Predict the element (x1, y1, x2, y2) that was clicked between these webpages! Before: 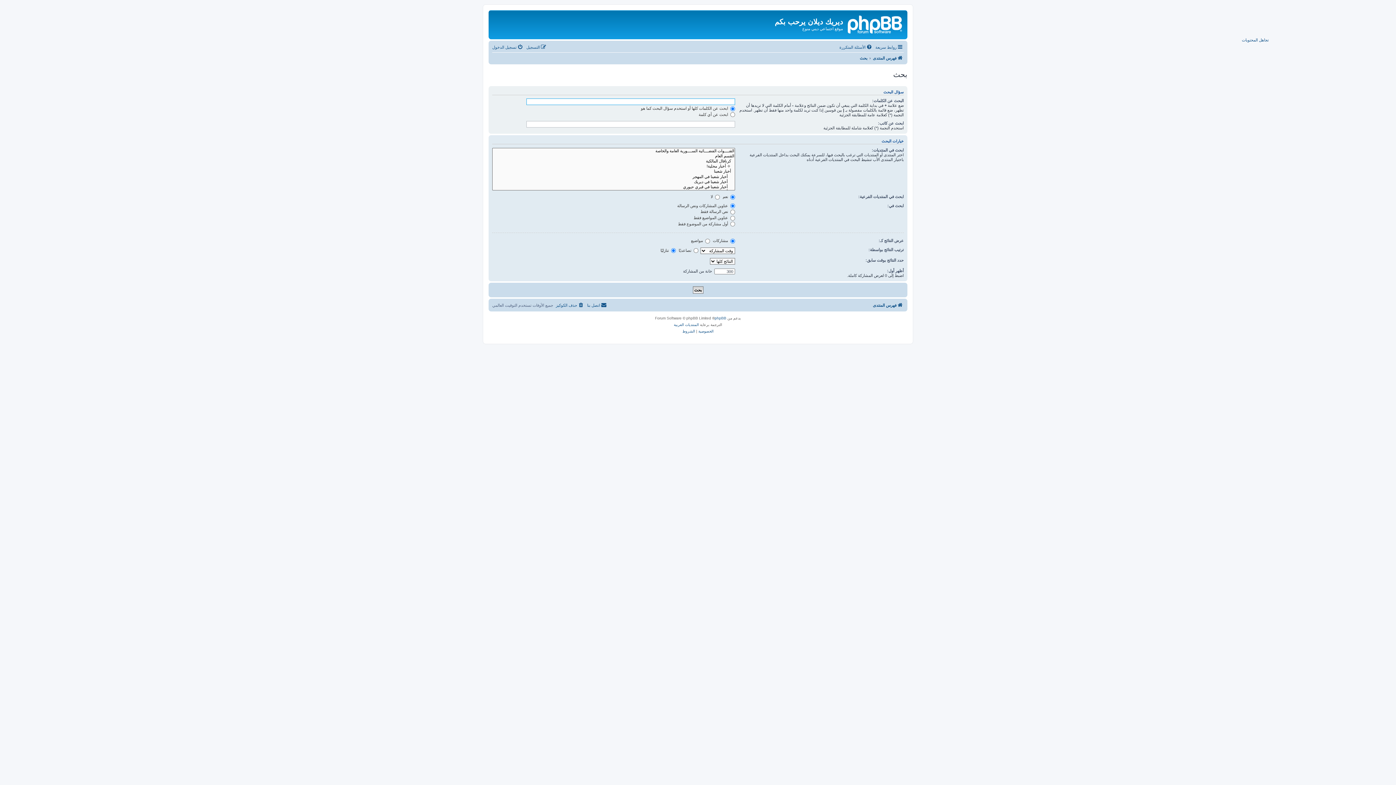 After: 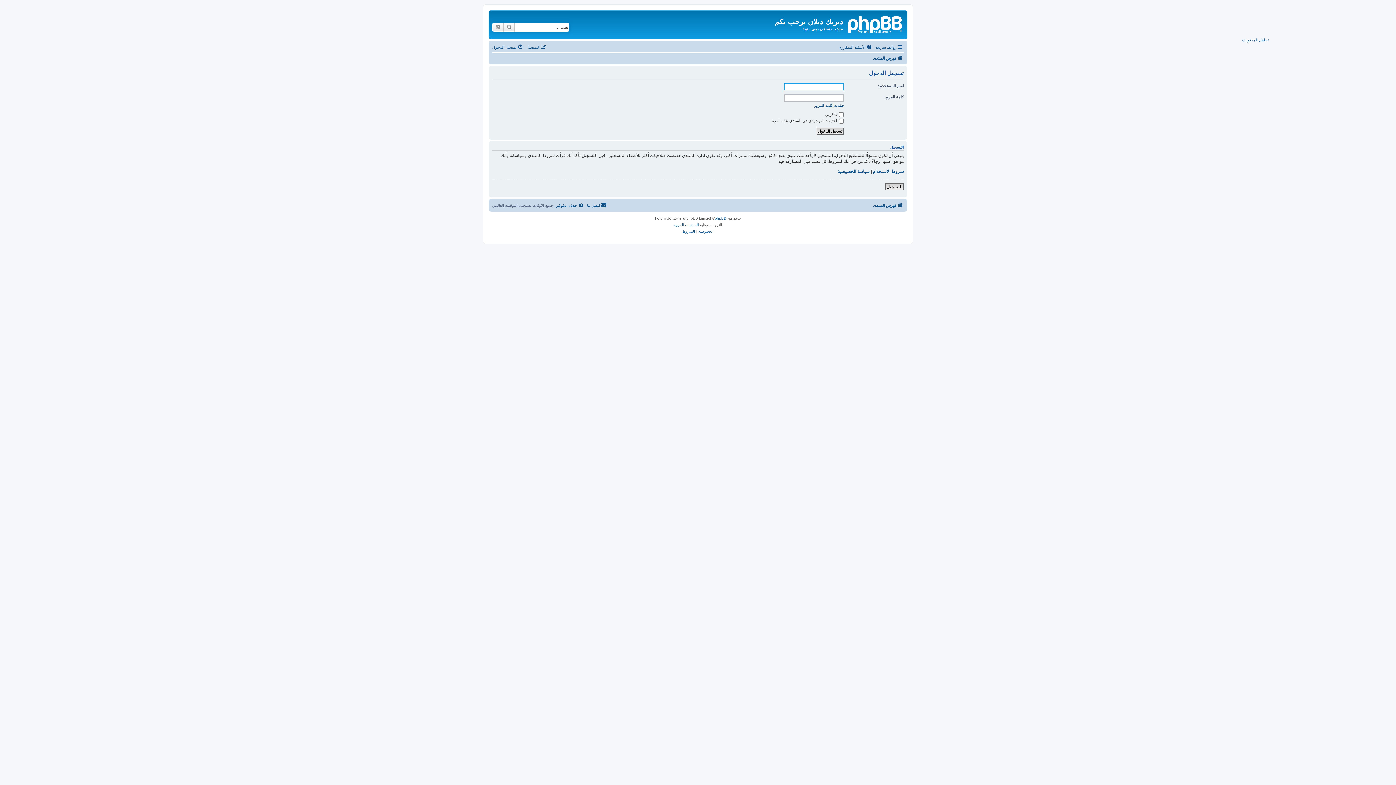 Action: label: تسجيل الدخول bbox: (492, 42, 524, 51)